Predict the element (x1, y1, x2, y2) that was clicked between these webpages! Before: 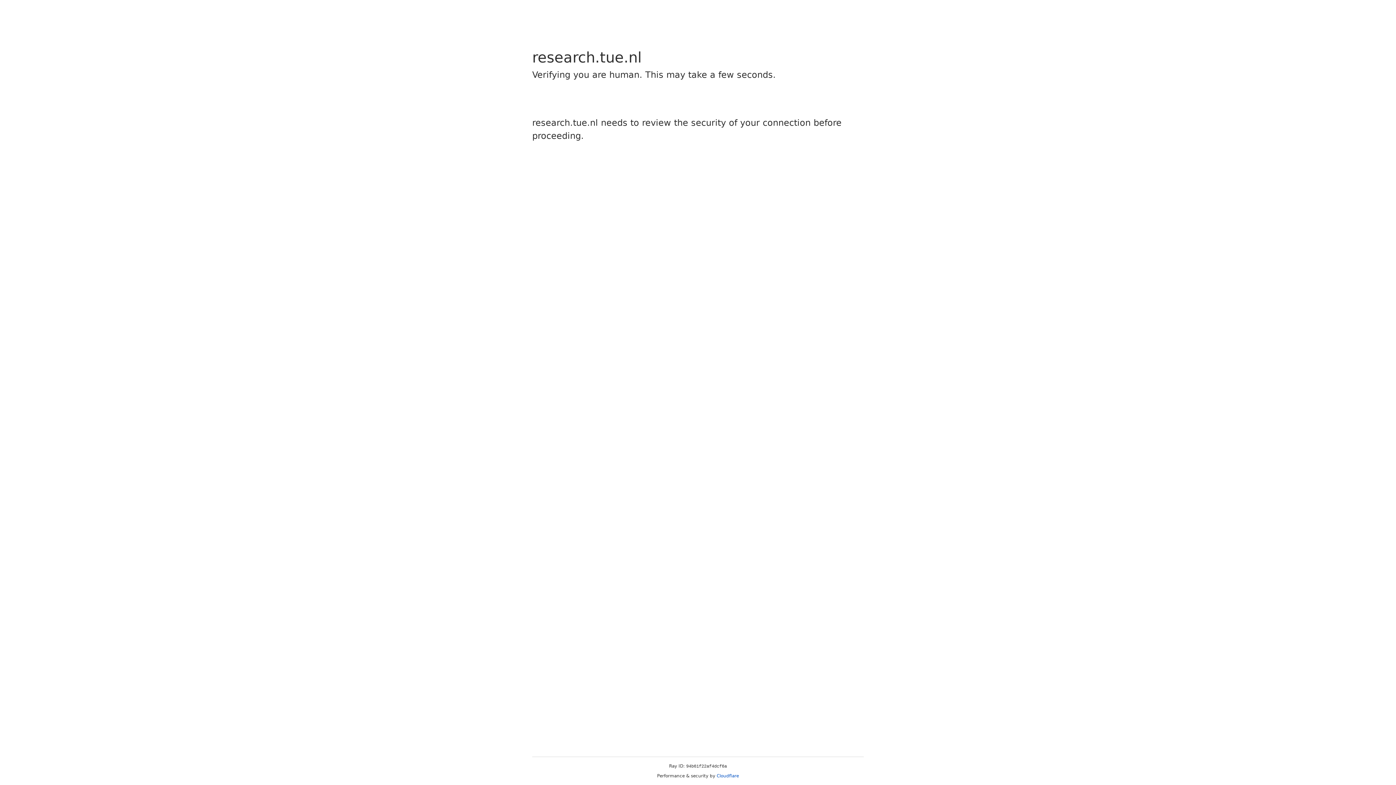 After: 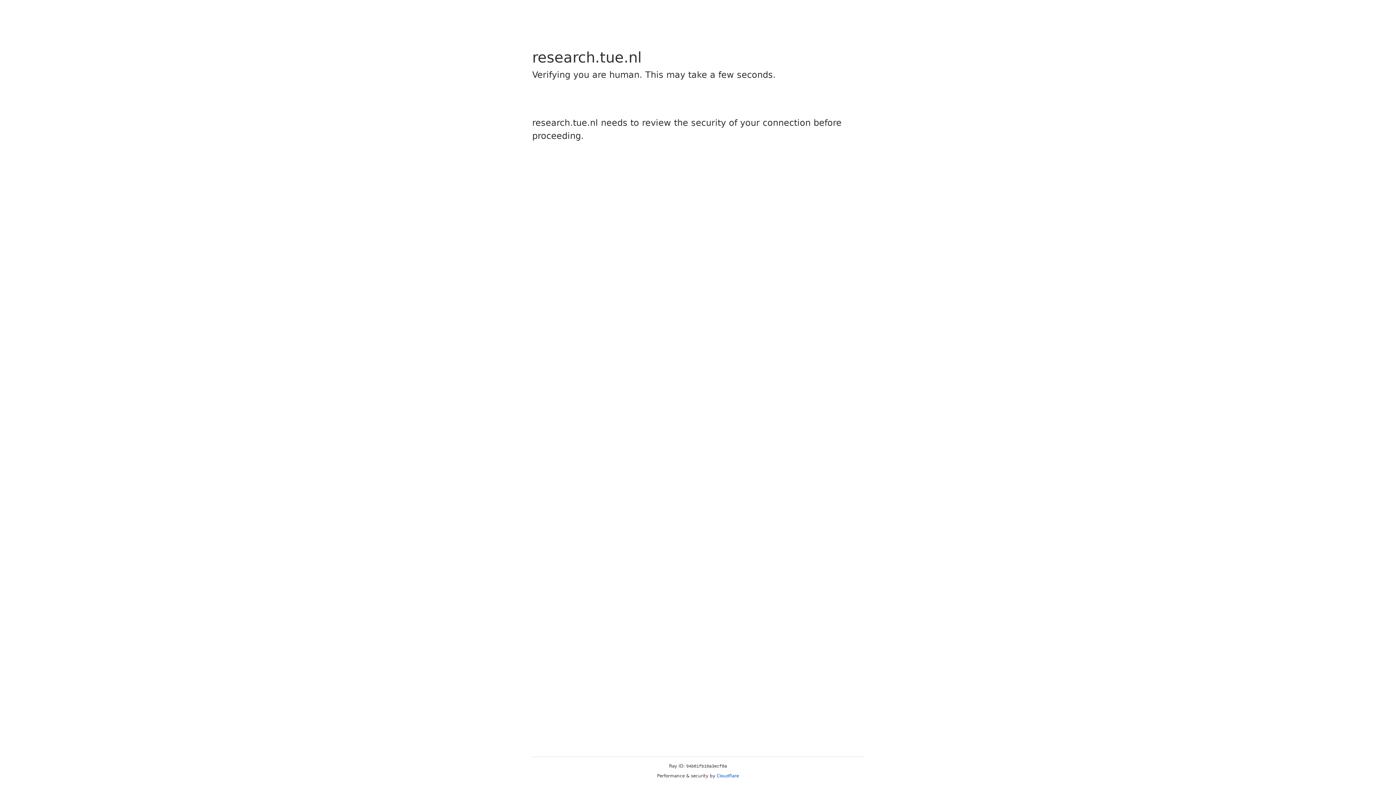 Action: bbox: (716, 773, 739, 778) label: Cloudflare